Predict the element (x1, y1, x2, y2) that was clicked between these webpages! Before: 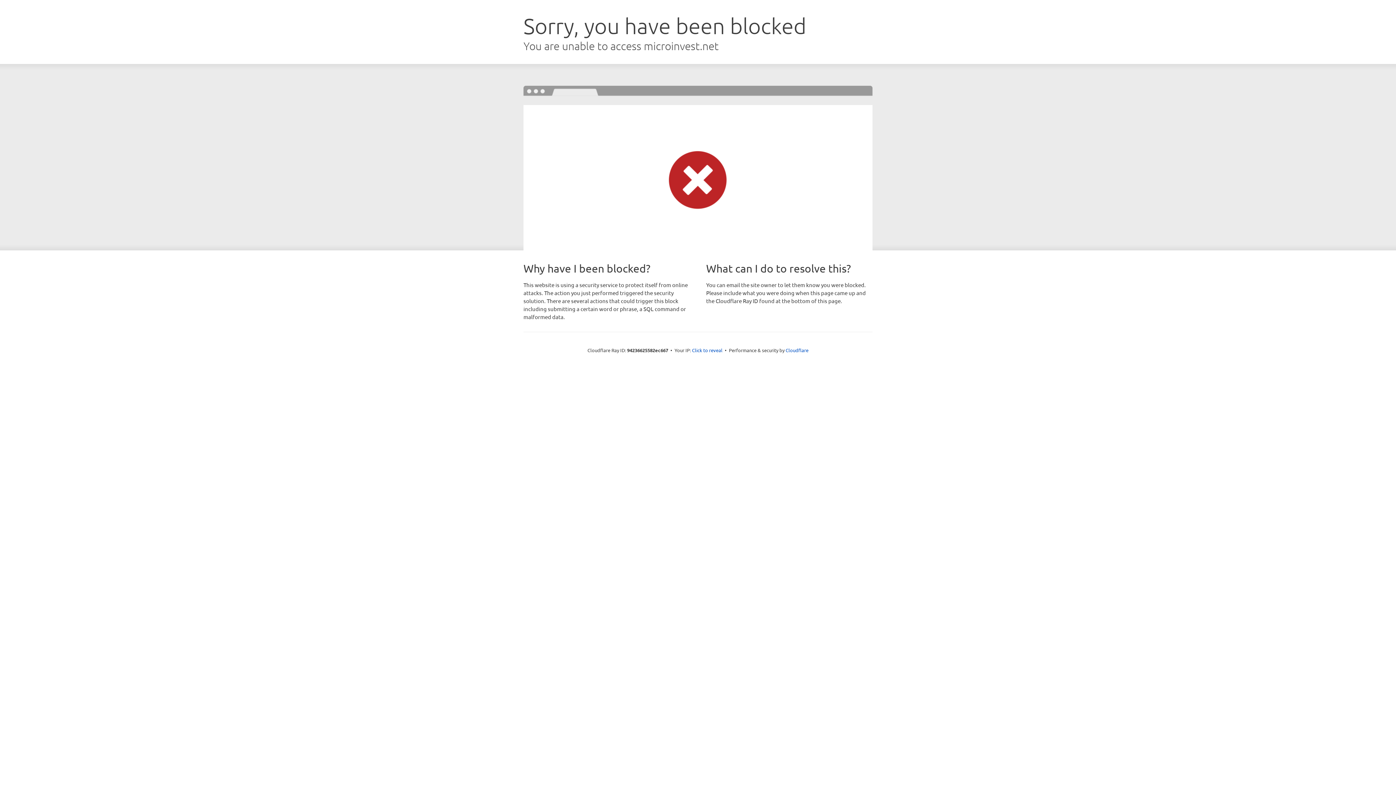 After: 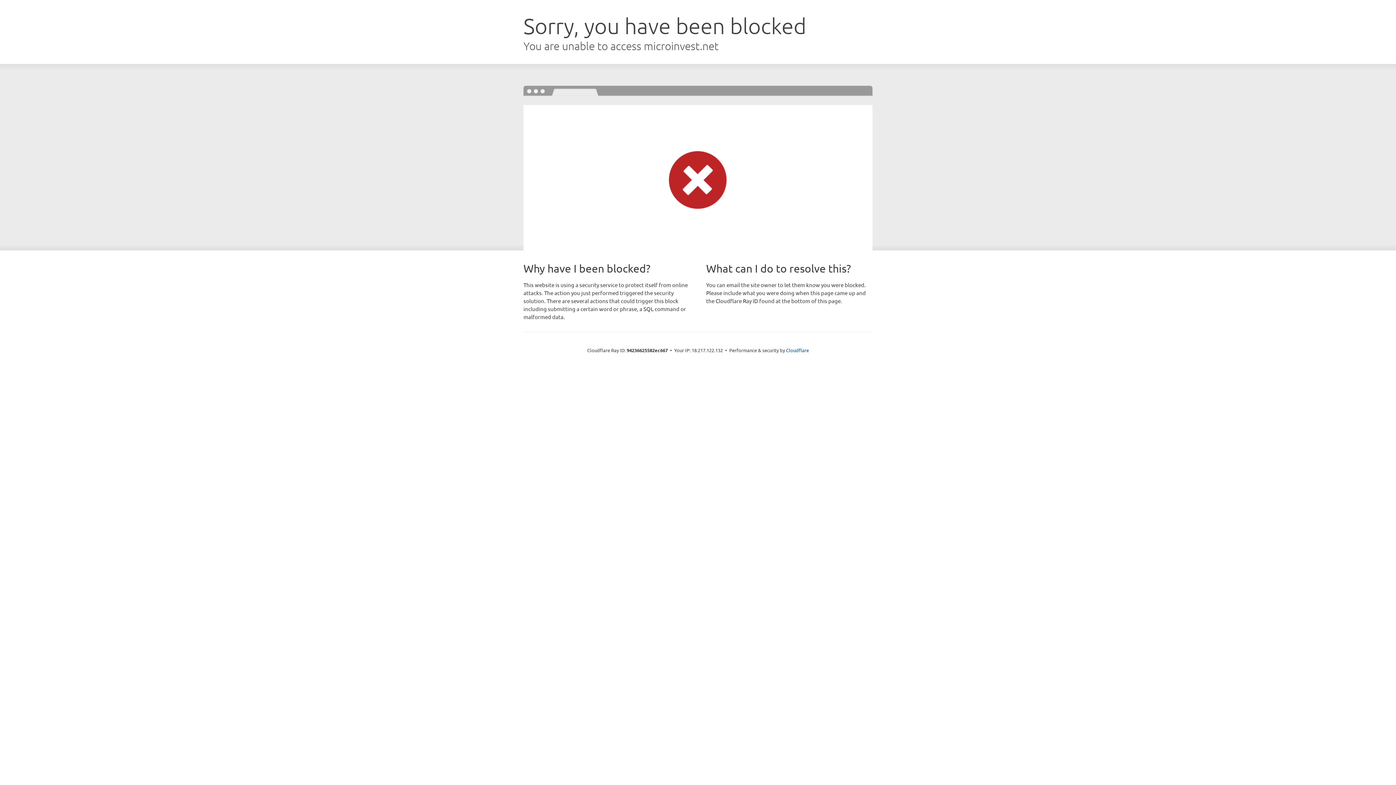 Action: label: Click to reveal bbox: (692, 346, 722, 353)